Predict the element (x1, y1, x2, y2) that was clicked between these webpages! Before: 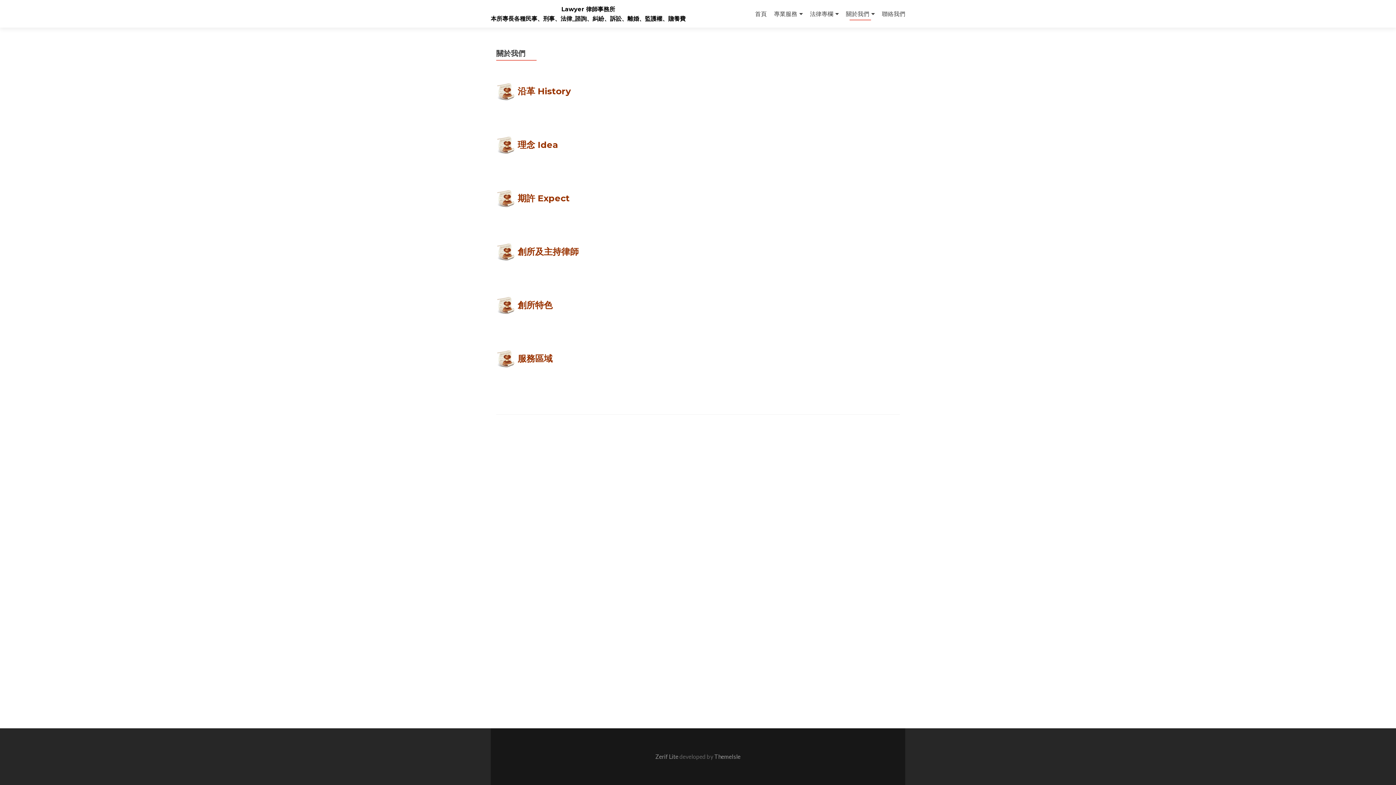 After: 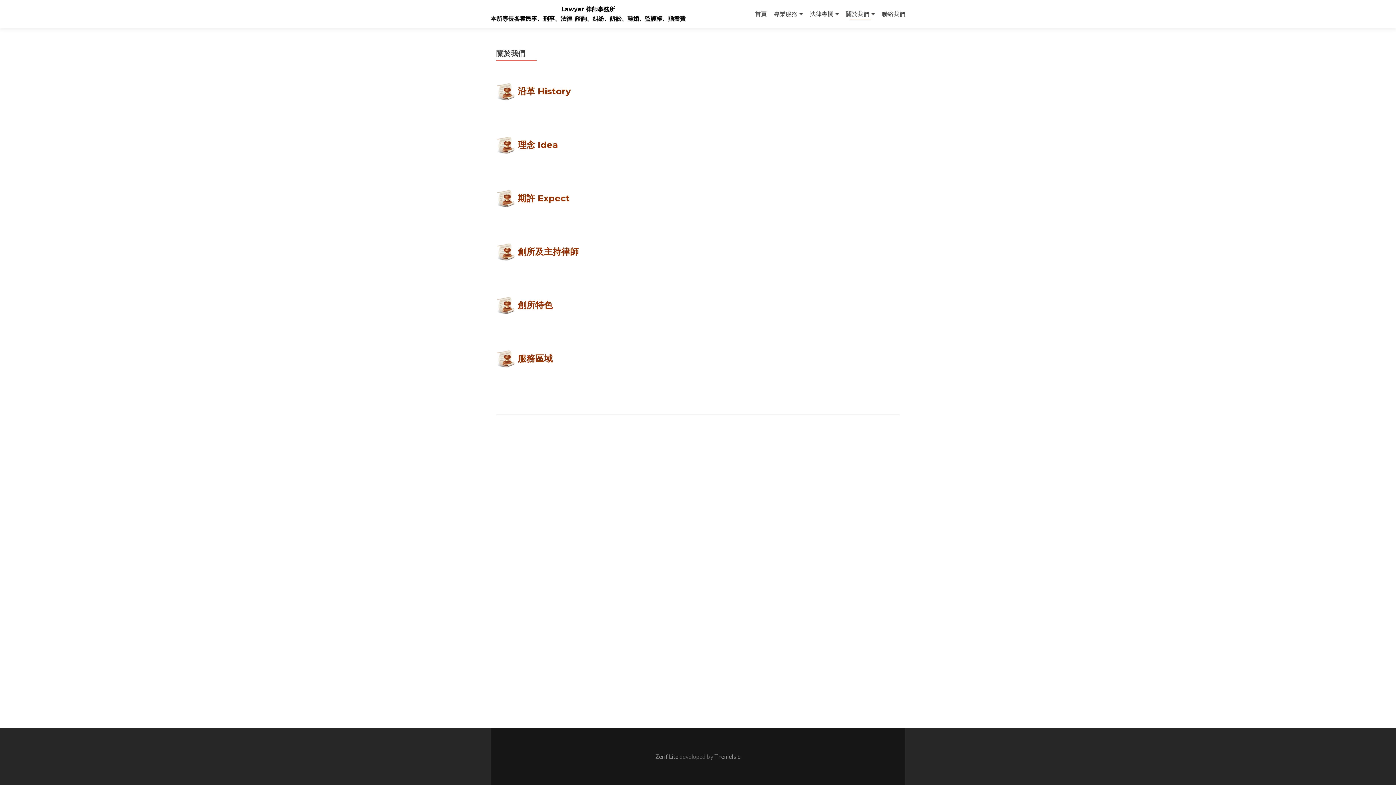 Action: label: Zerif Lite  bbox: (655, 753, 679, 760)